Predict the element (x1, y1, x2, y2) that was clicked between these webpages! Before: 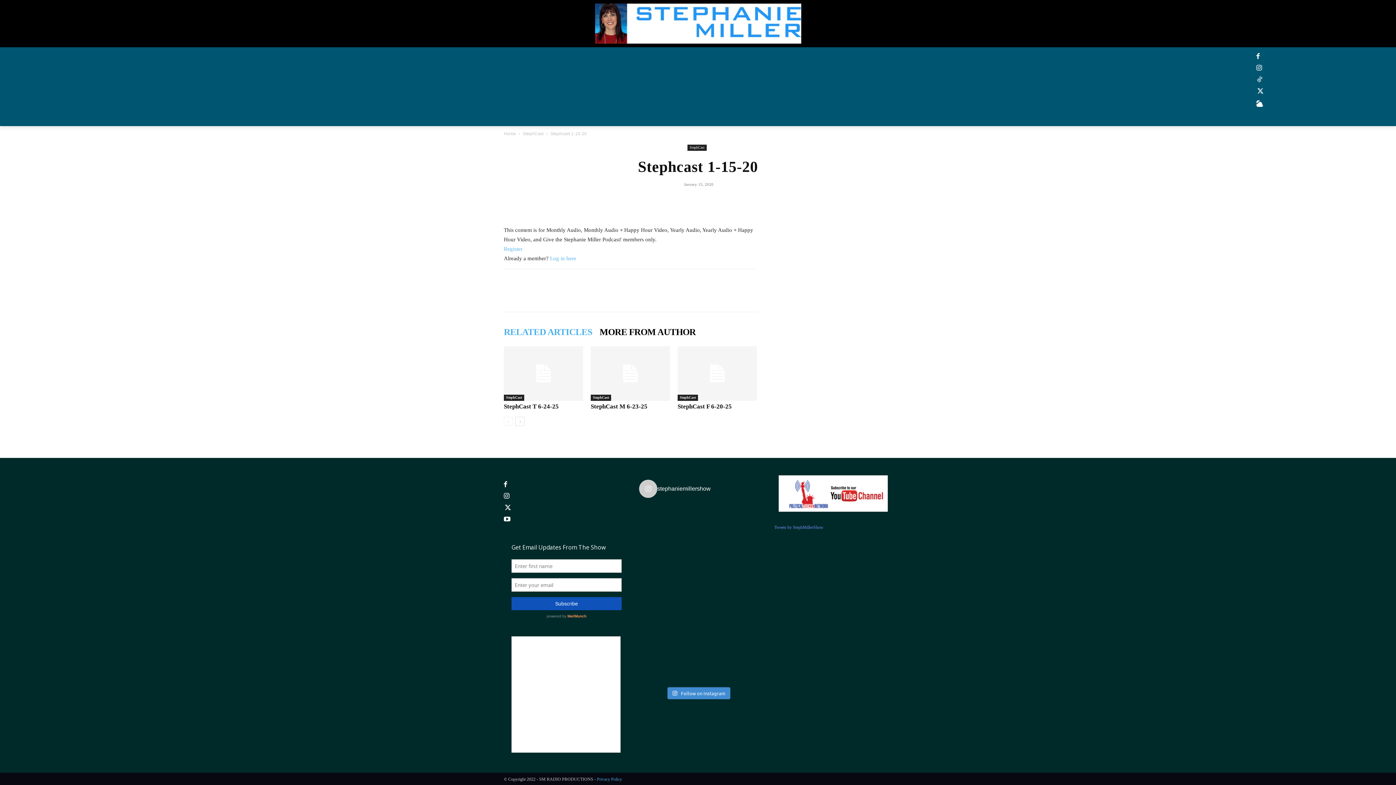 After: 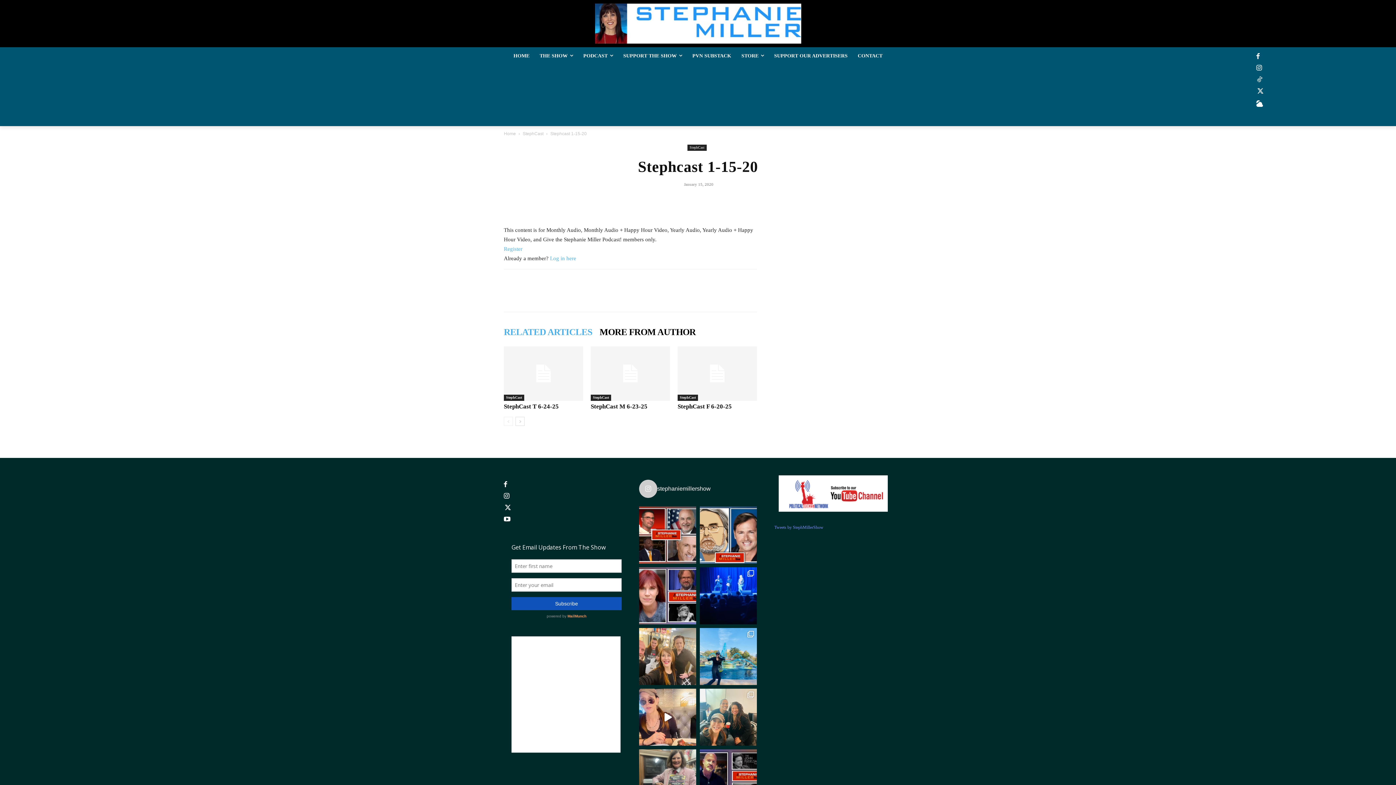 Action: label: It's #Humpday! Plus we have Bob Cesca, Rep. Mark P bbox: (639, 506, 696, 538)